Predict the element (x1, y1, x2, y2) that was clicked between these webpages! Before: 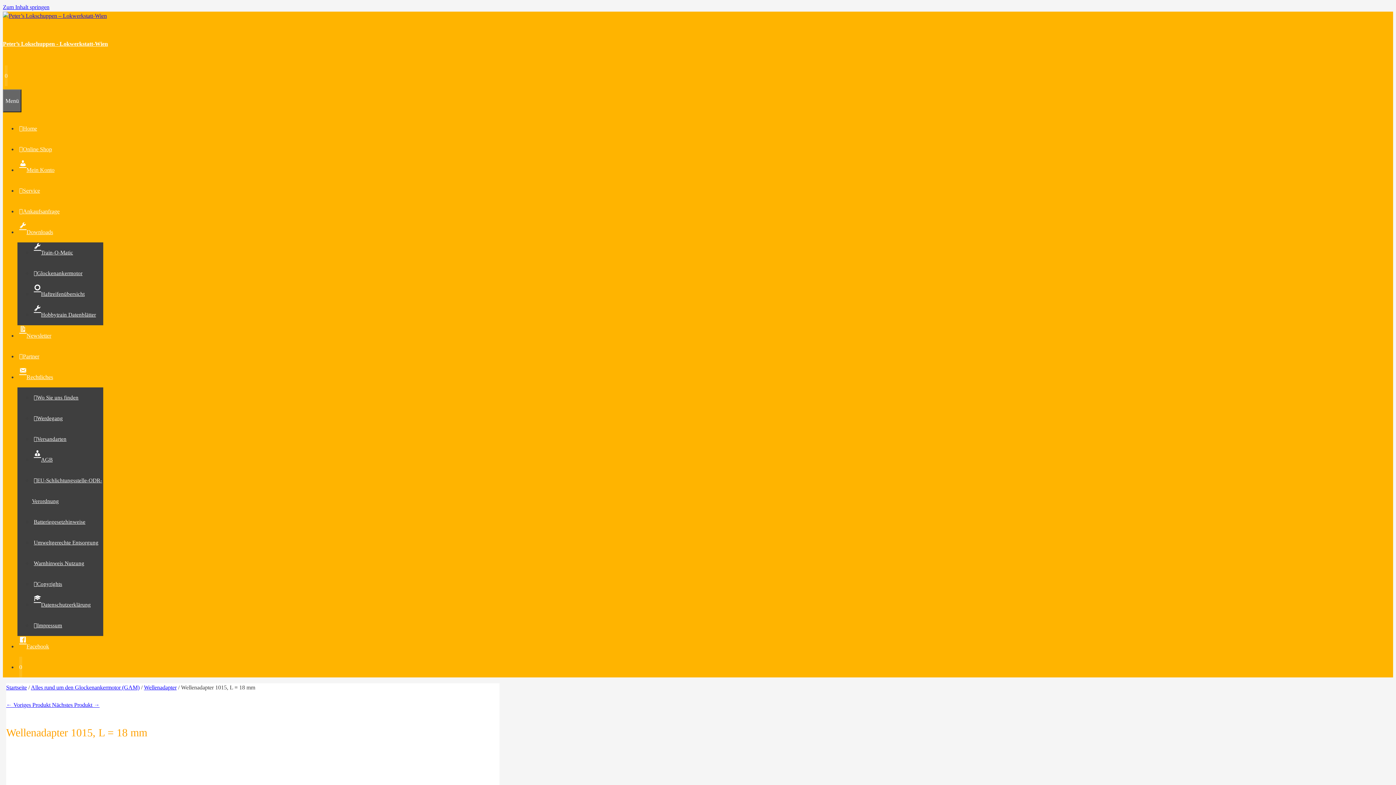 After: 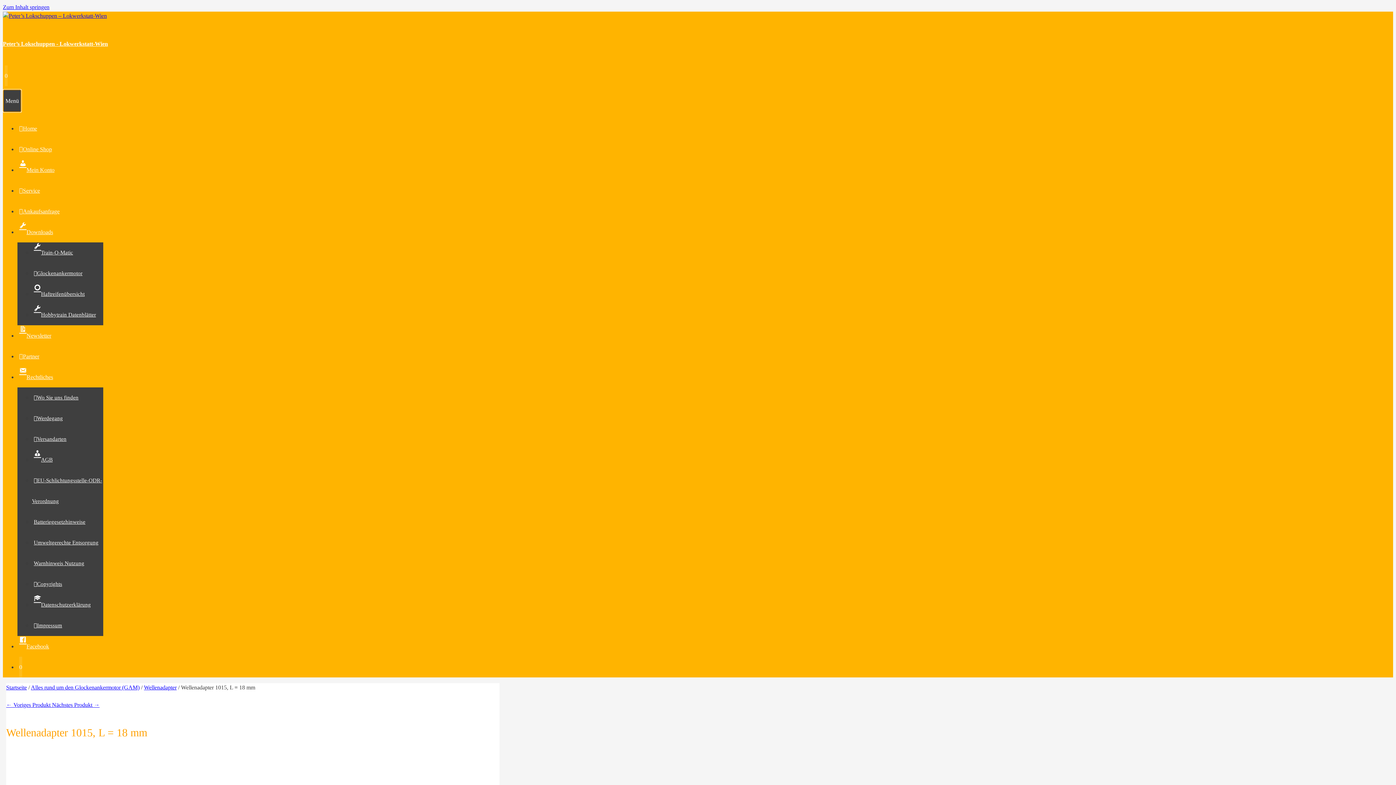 Action: label: Menü bbox: (2, 89, 21, 112)